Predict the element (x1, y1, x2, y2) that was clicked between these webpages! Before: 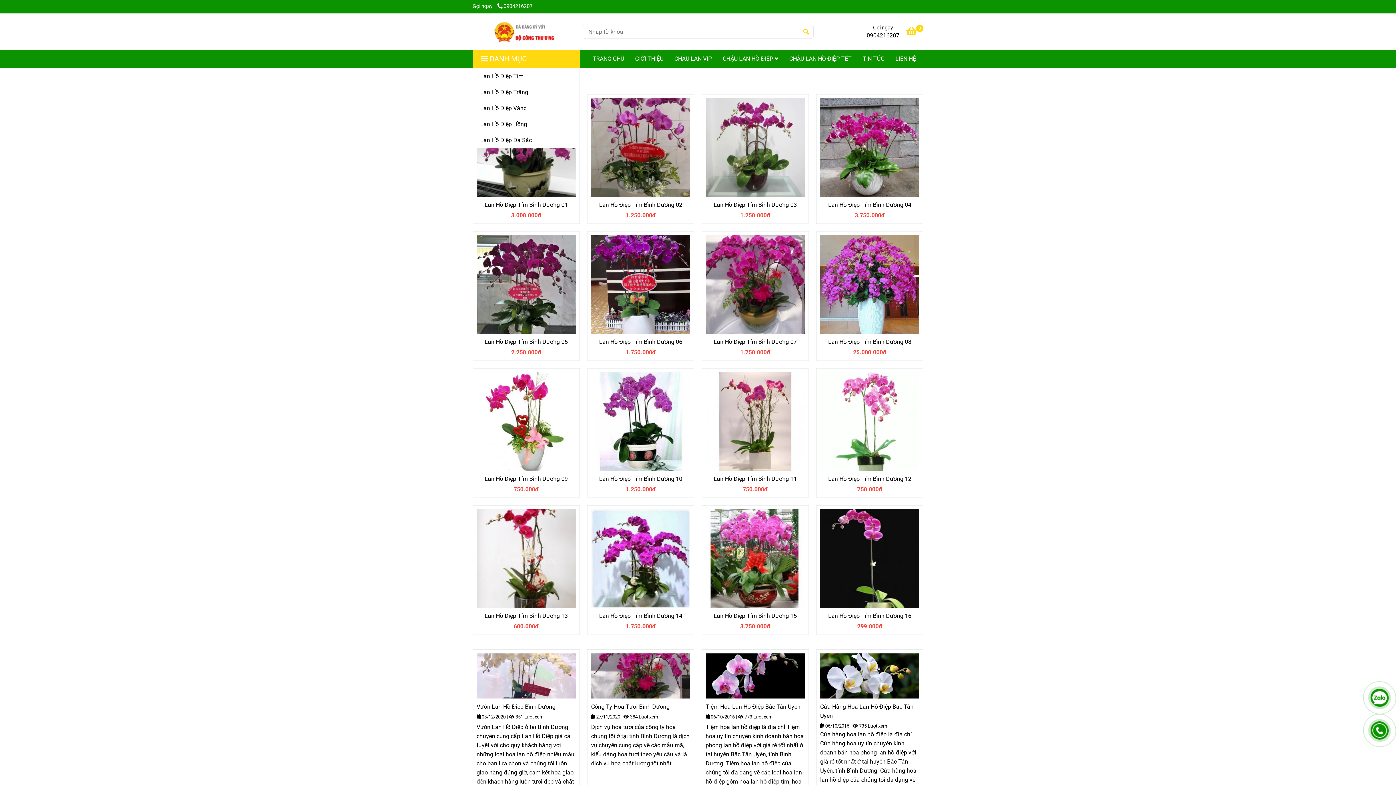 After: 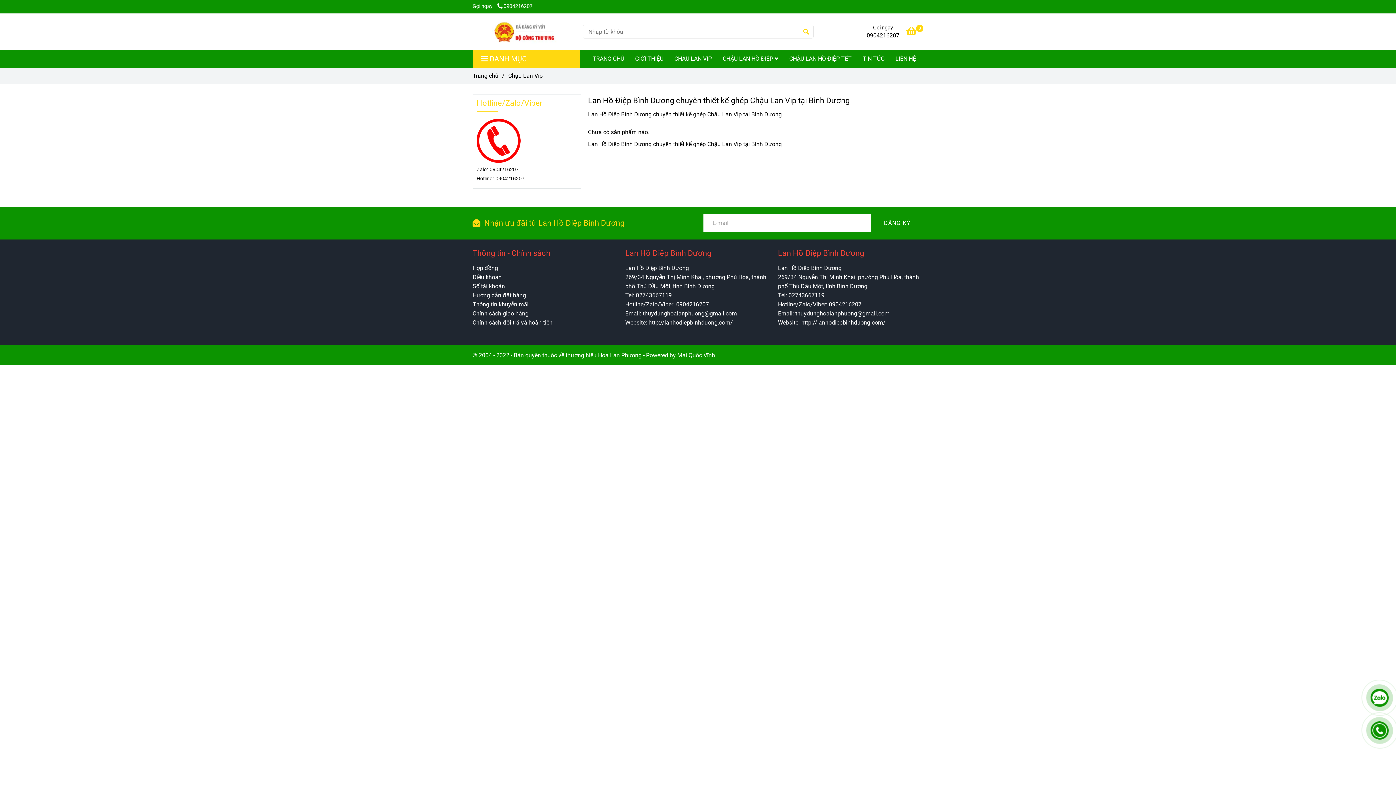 Action: label: Chậu Lan Vip bbox: (669, 49, 717, 68)